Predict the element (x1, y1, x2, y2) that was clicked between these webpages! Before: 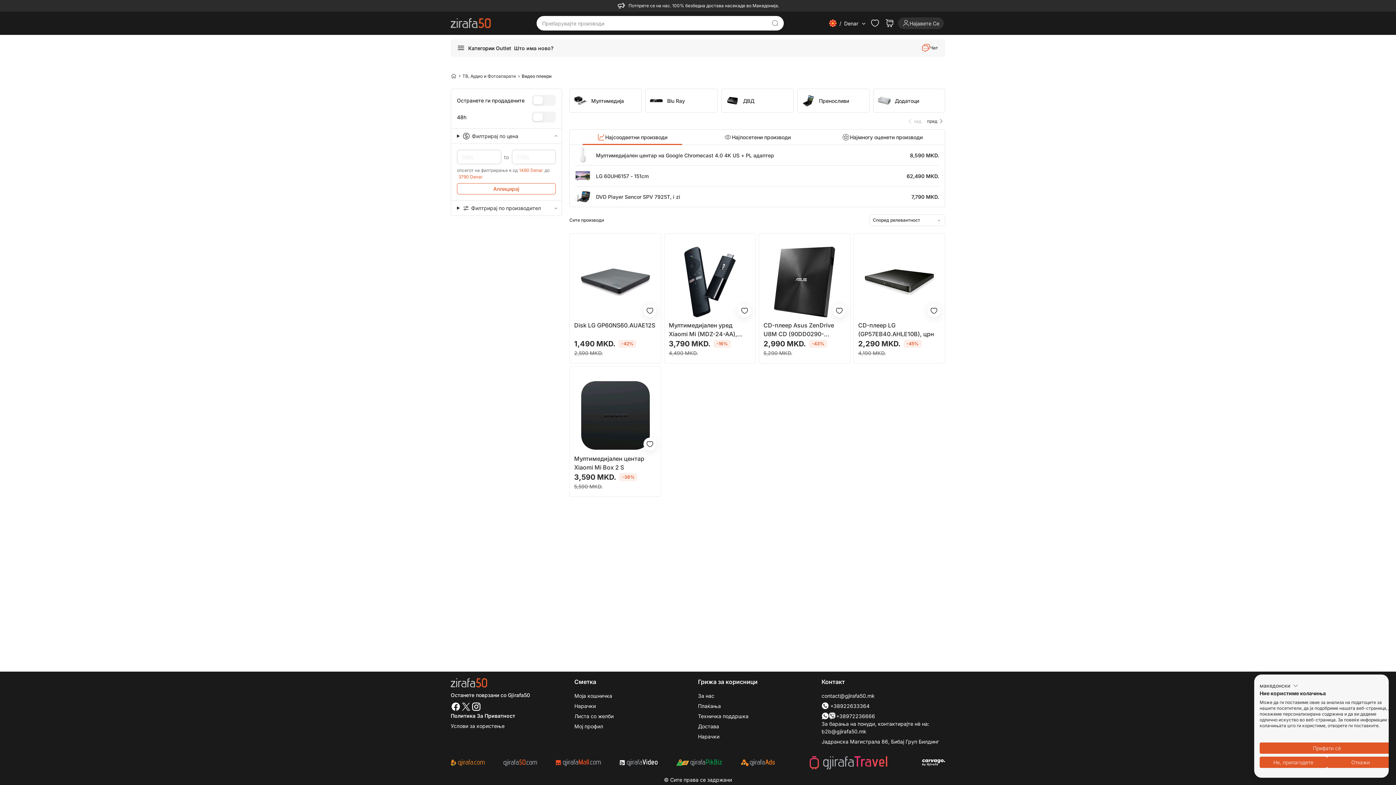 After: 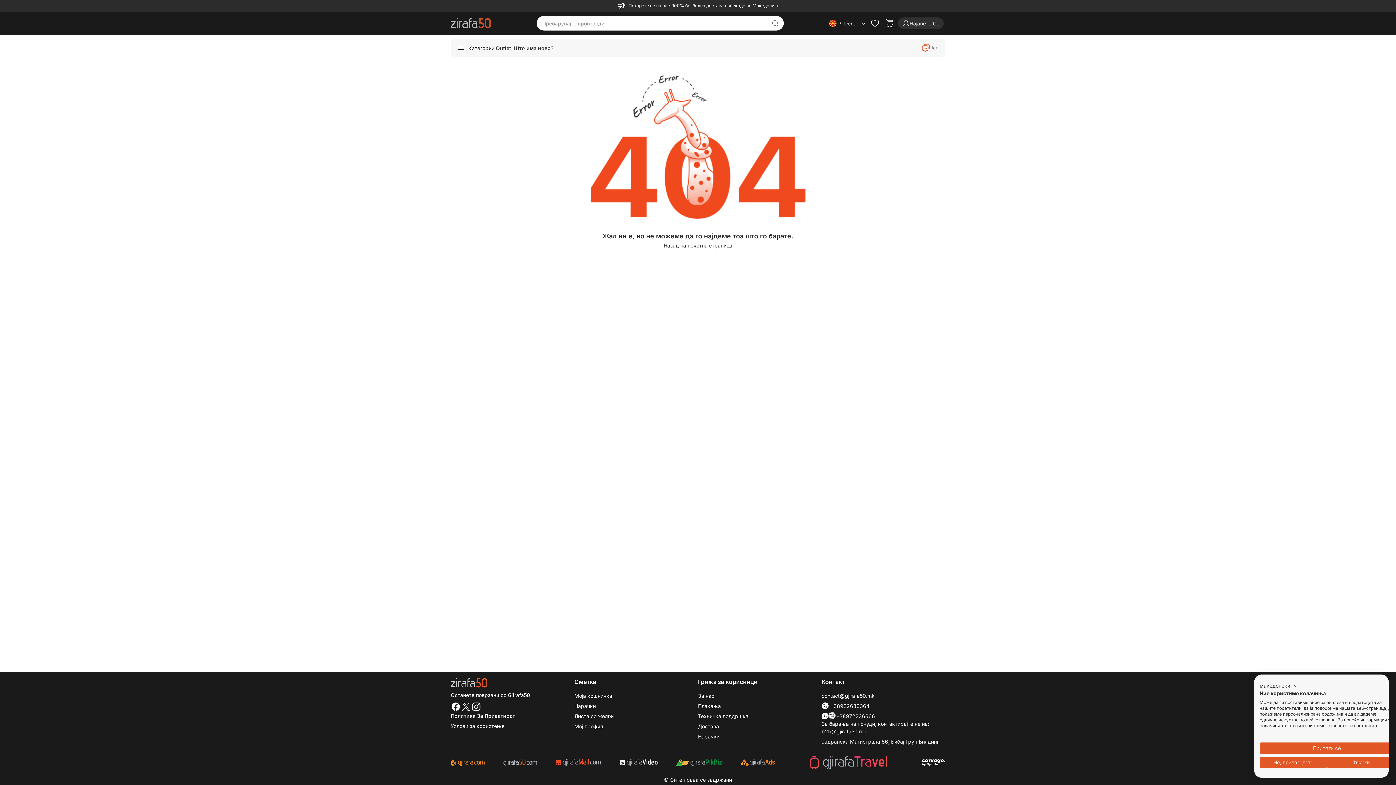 Action: label: LG 60UH6157 - 151cm bbox: (593, 172, 865, 179)